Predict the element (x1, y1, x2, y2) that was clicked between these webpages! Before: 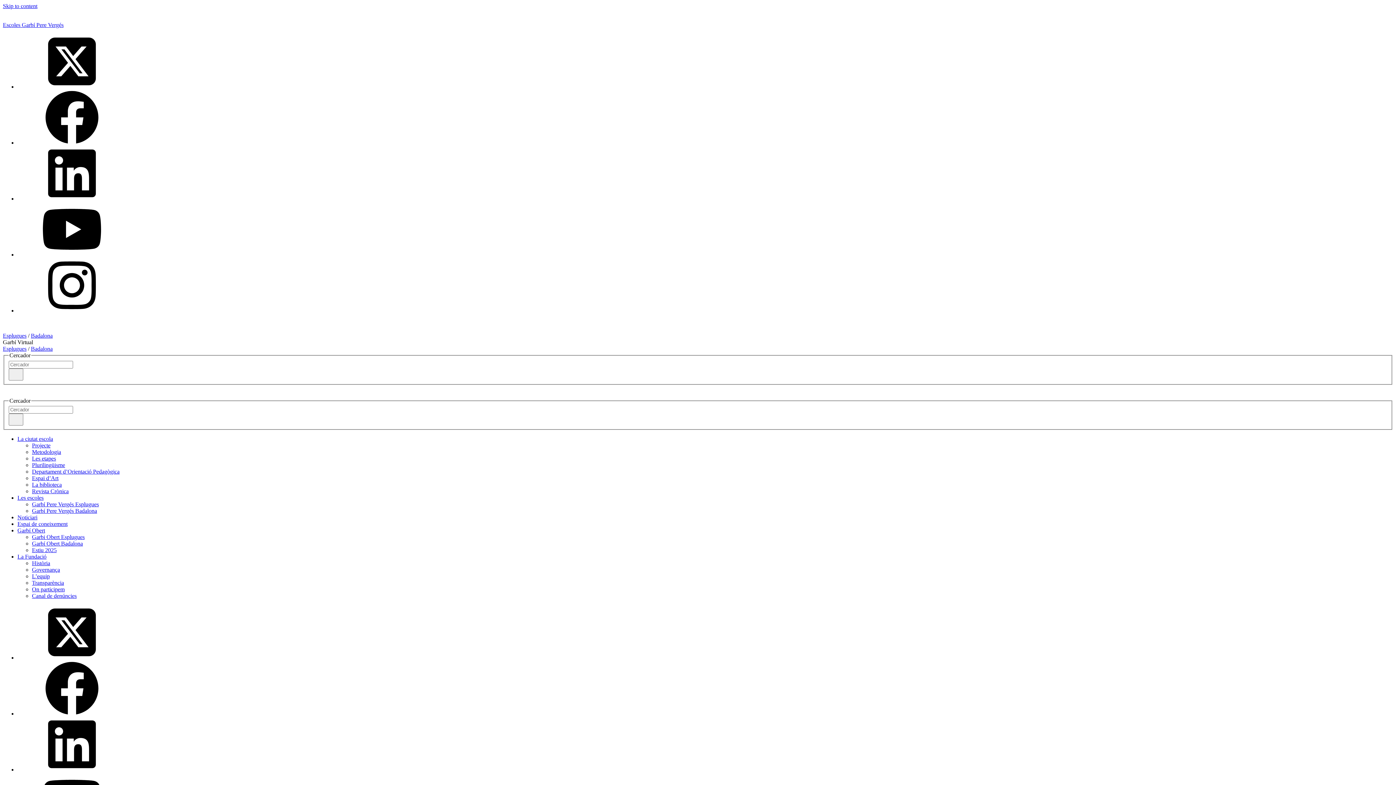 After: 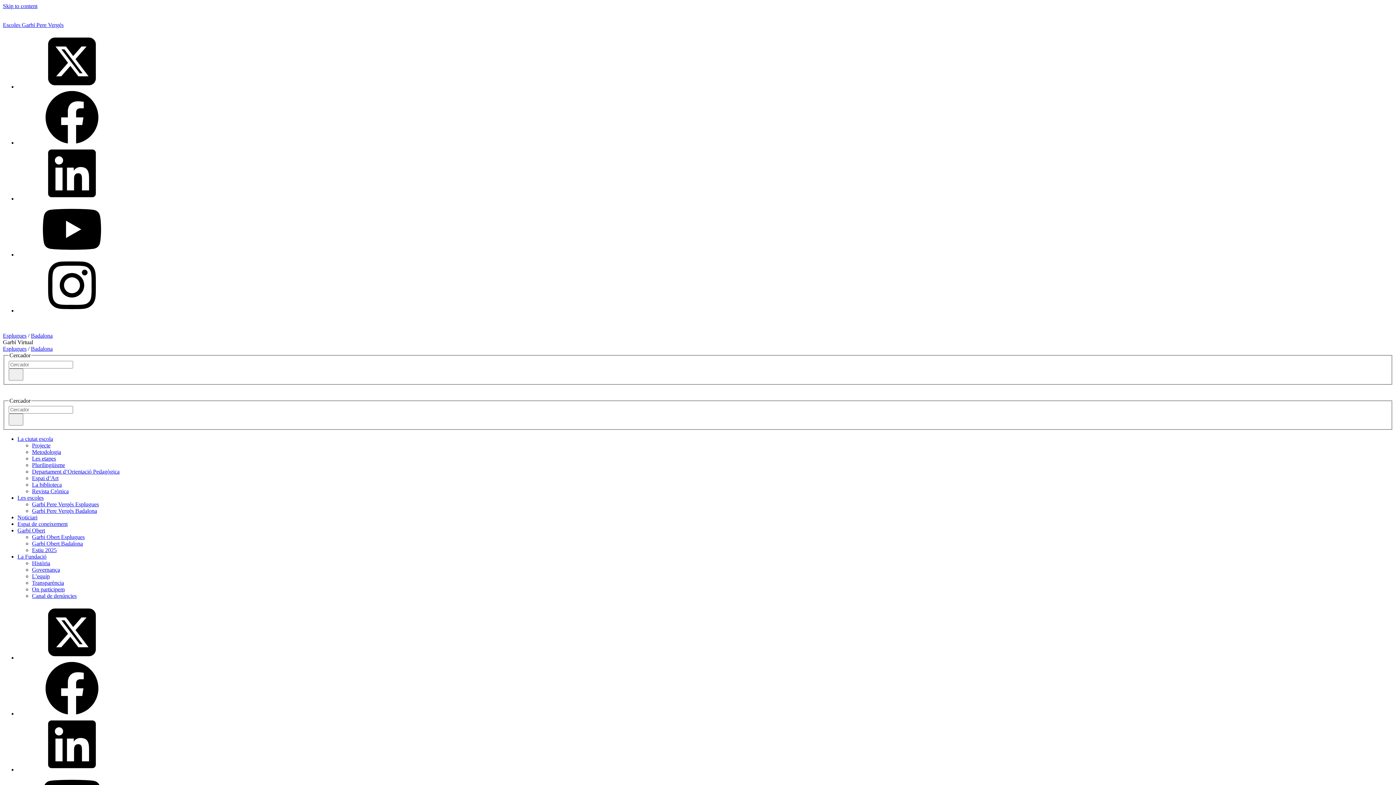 Action: label: Noticiari bbox: (17, 514, 37, 520)